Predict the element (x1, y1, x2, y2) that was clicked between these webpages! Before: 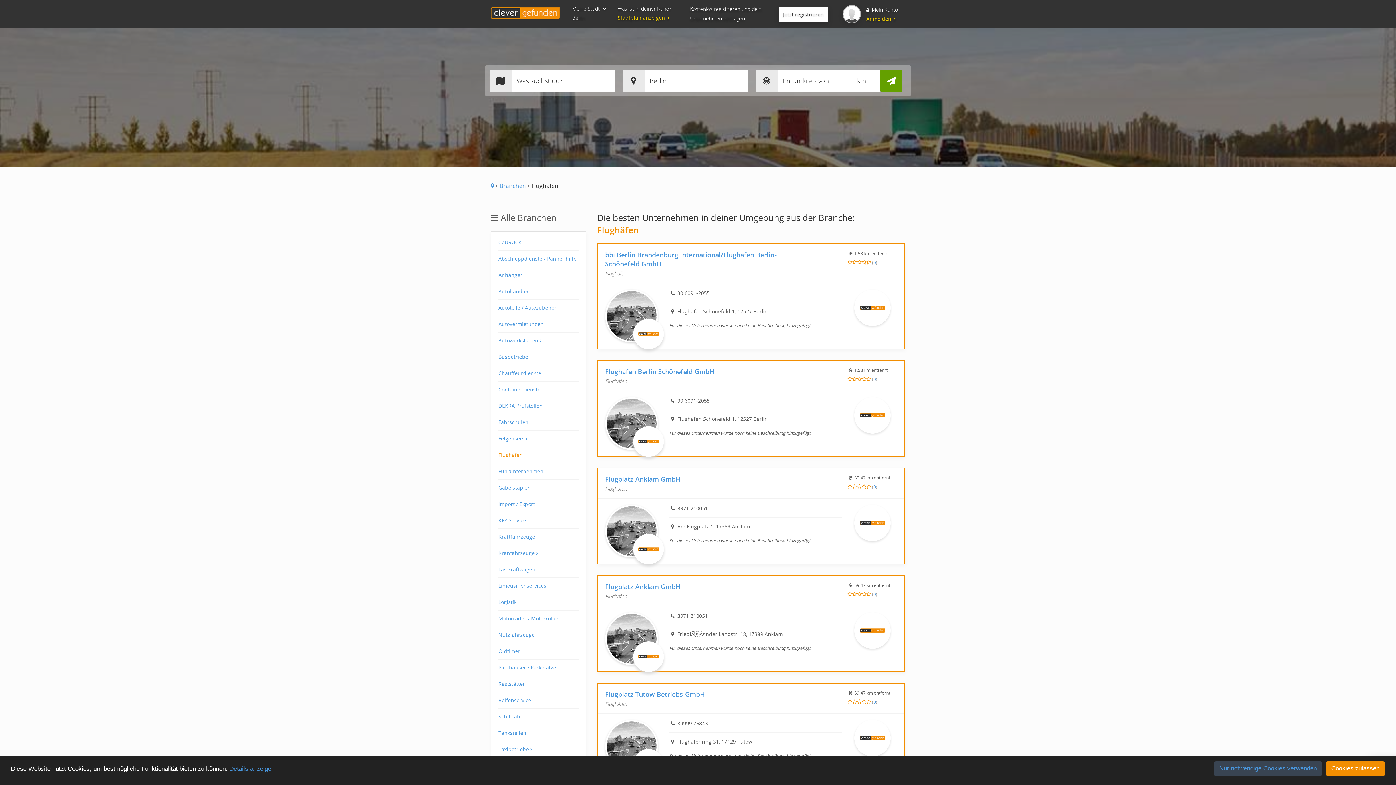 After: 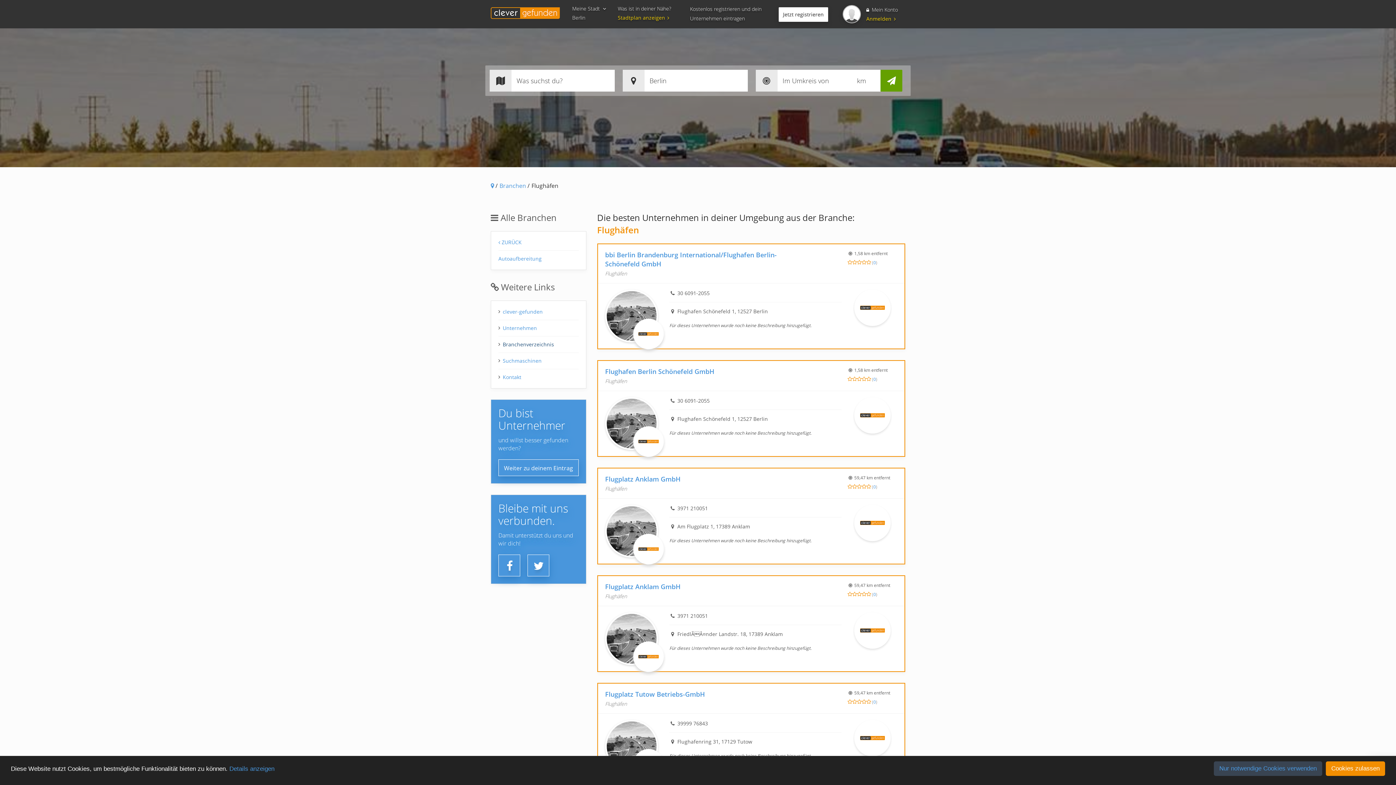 Action: bbox: (498, 332, 578, 348) label: Autowerkstätten 